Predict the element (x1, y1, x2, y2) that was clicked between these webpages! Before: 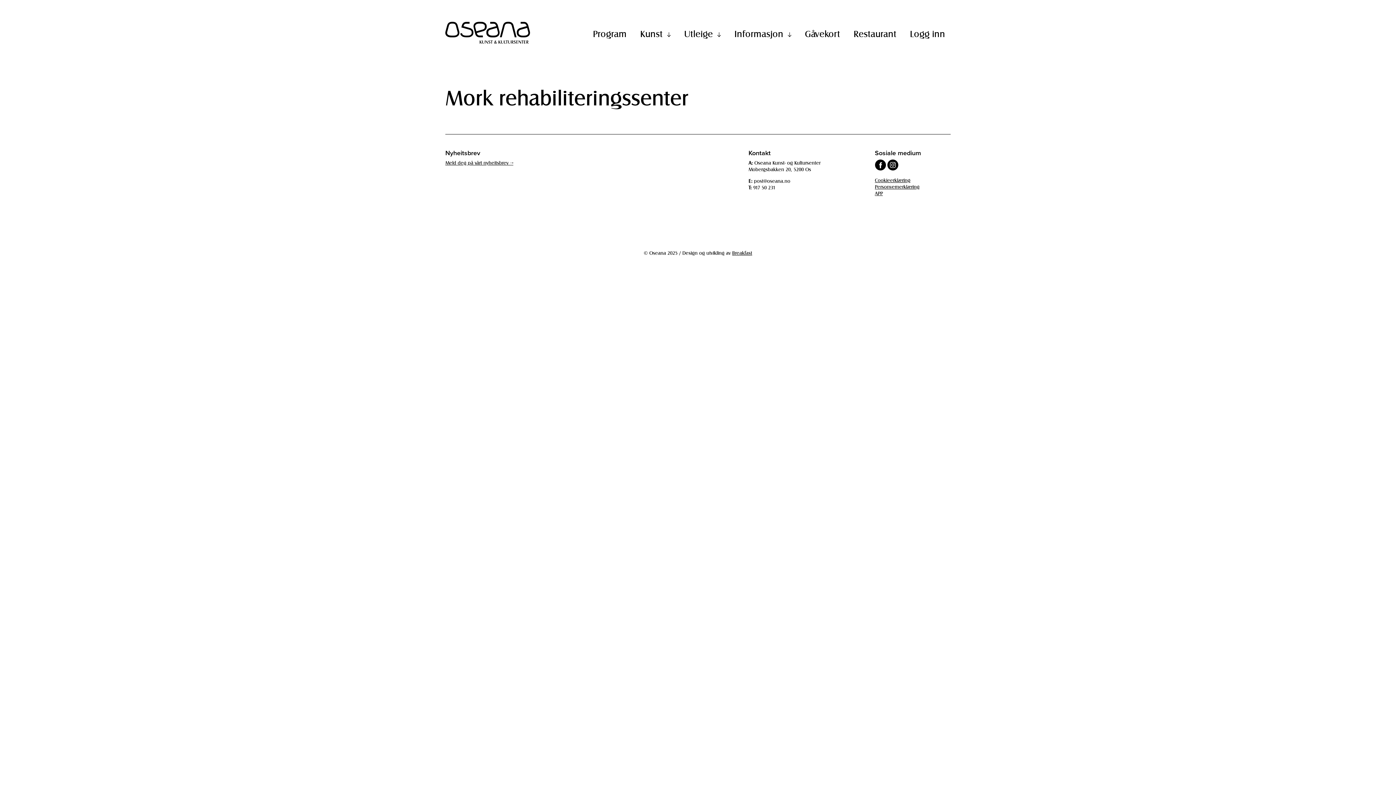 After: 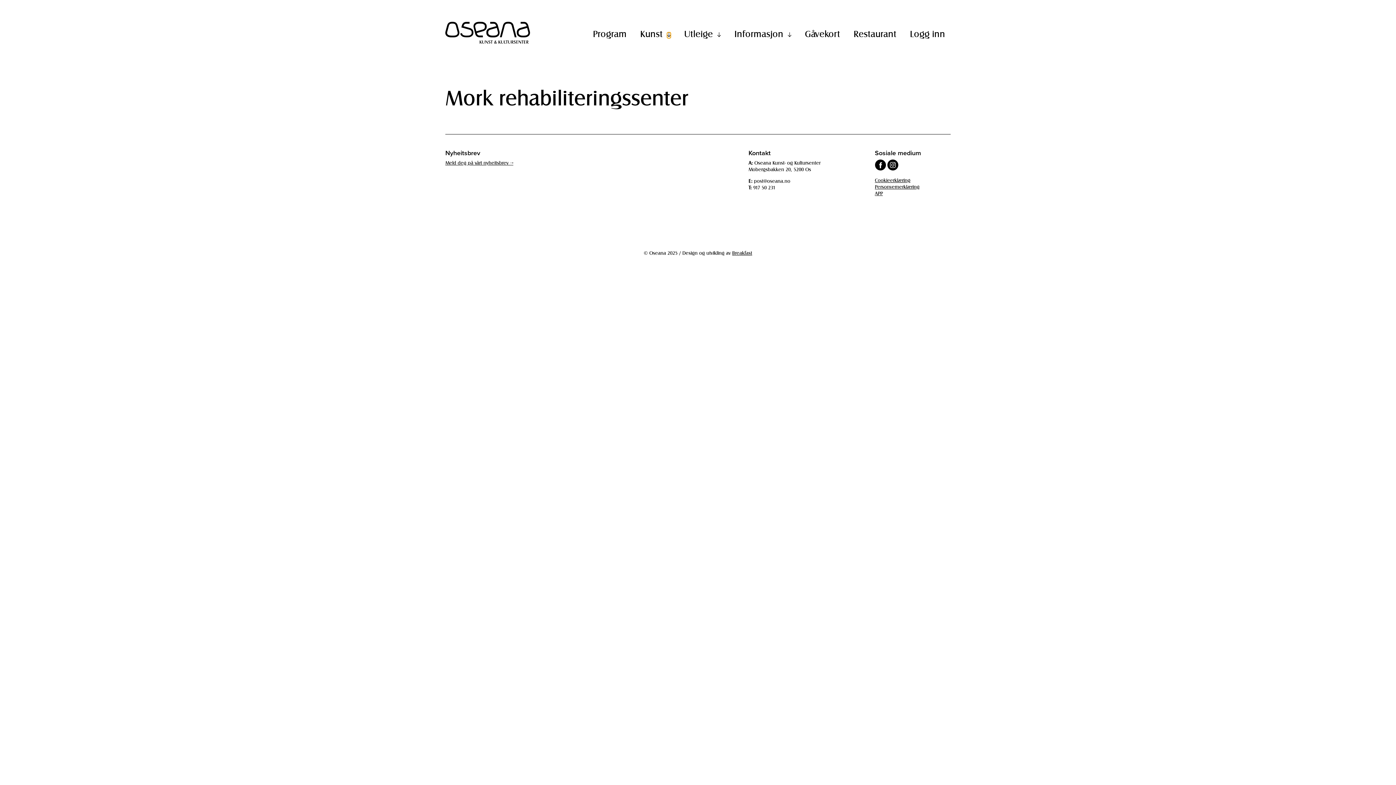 Action: bbox: (667, 32, 670, 38) label: Vis undermeny til "Kunst"